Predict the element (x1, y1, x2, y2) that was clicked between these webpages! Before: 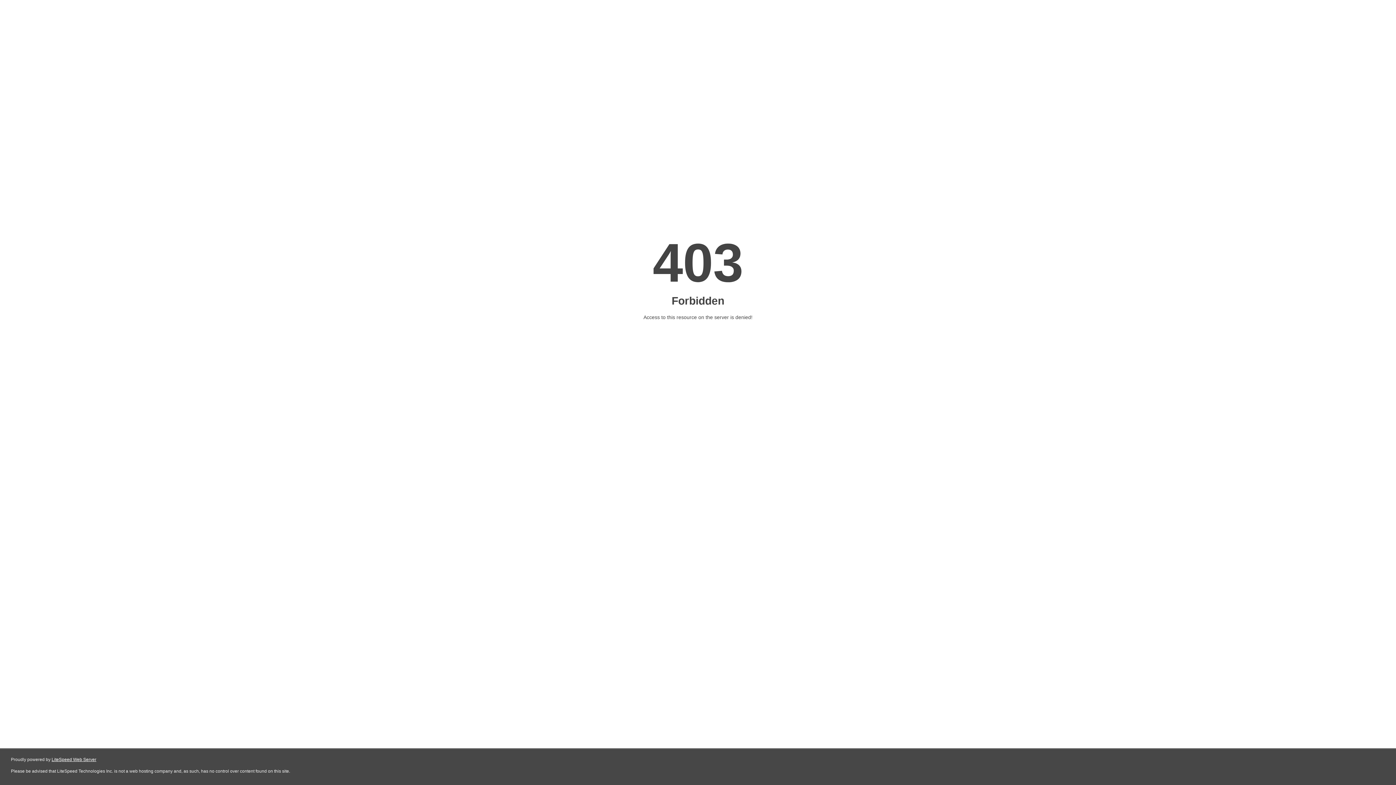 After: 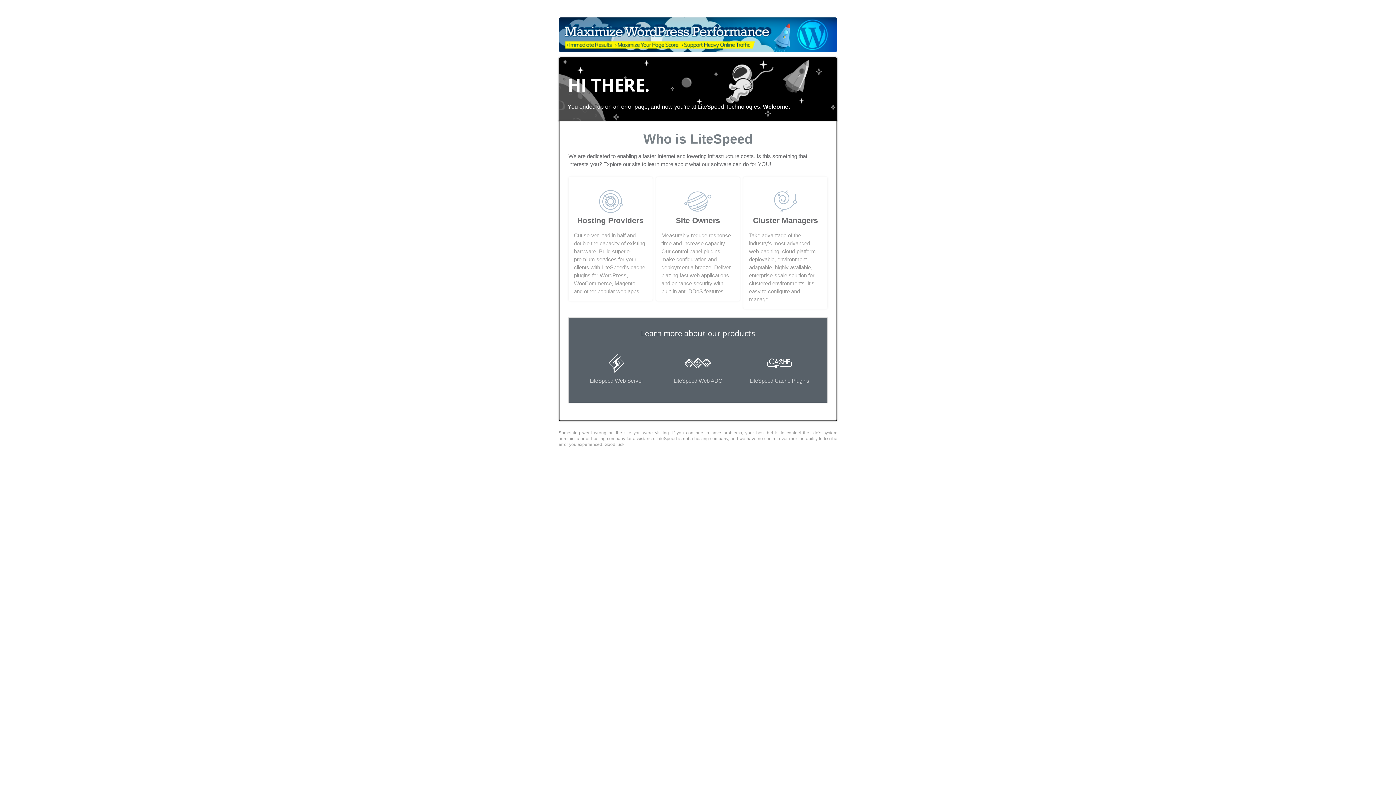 Action: bbox: (51, 757, 96, 762) label: LiteSpeed Web Server